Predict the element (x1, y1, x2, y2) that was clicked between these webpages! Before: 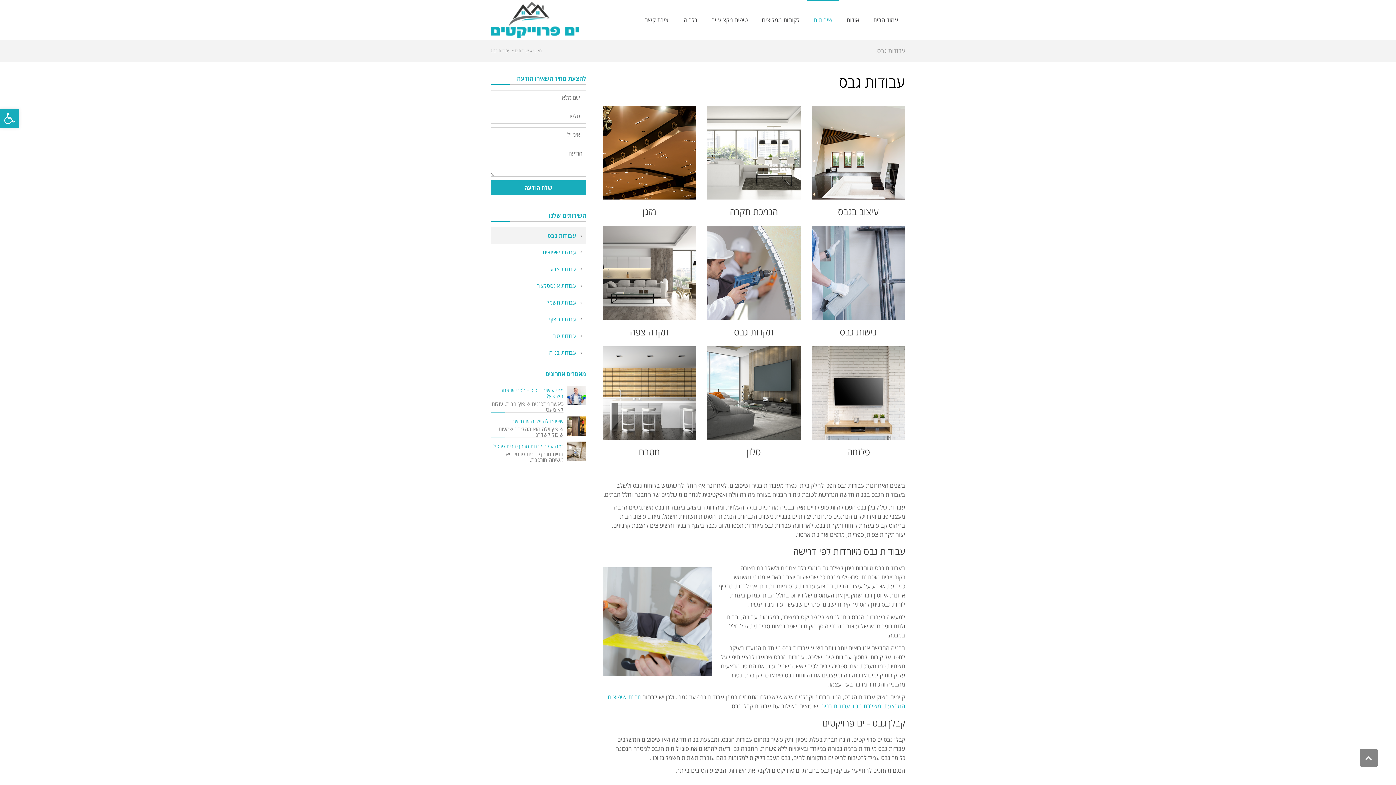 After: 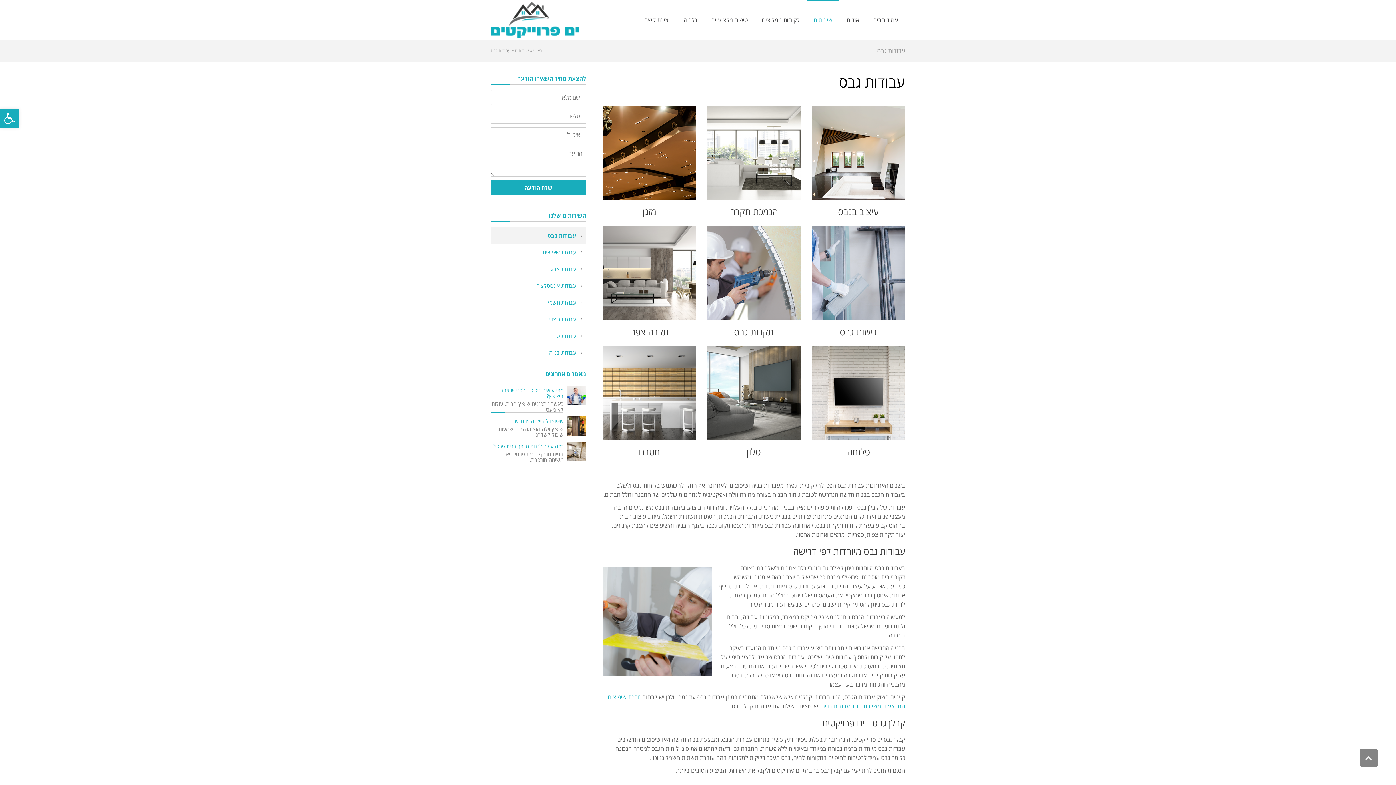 Action: label: עבודות גבס bbox: (490, 227, 586, 244)